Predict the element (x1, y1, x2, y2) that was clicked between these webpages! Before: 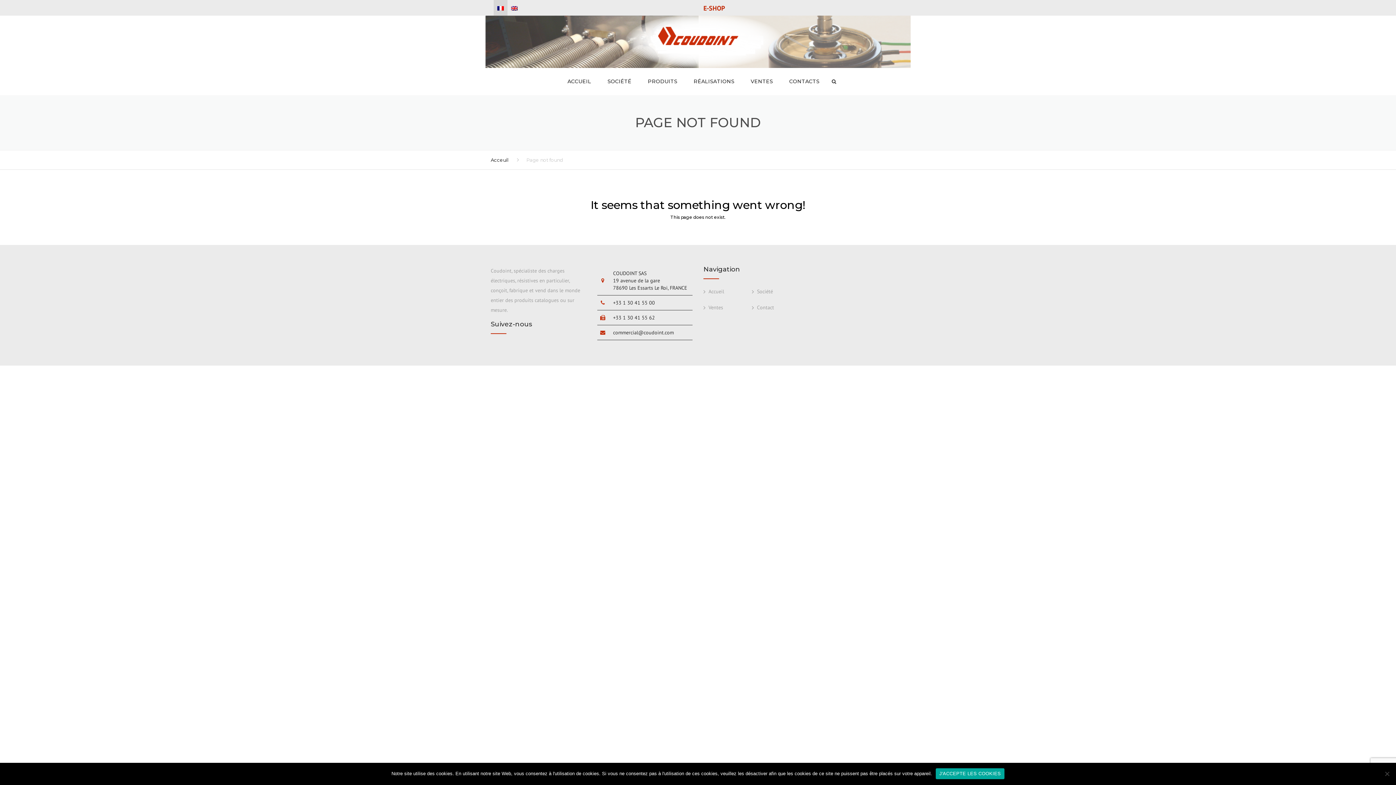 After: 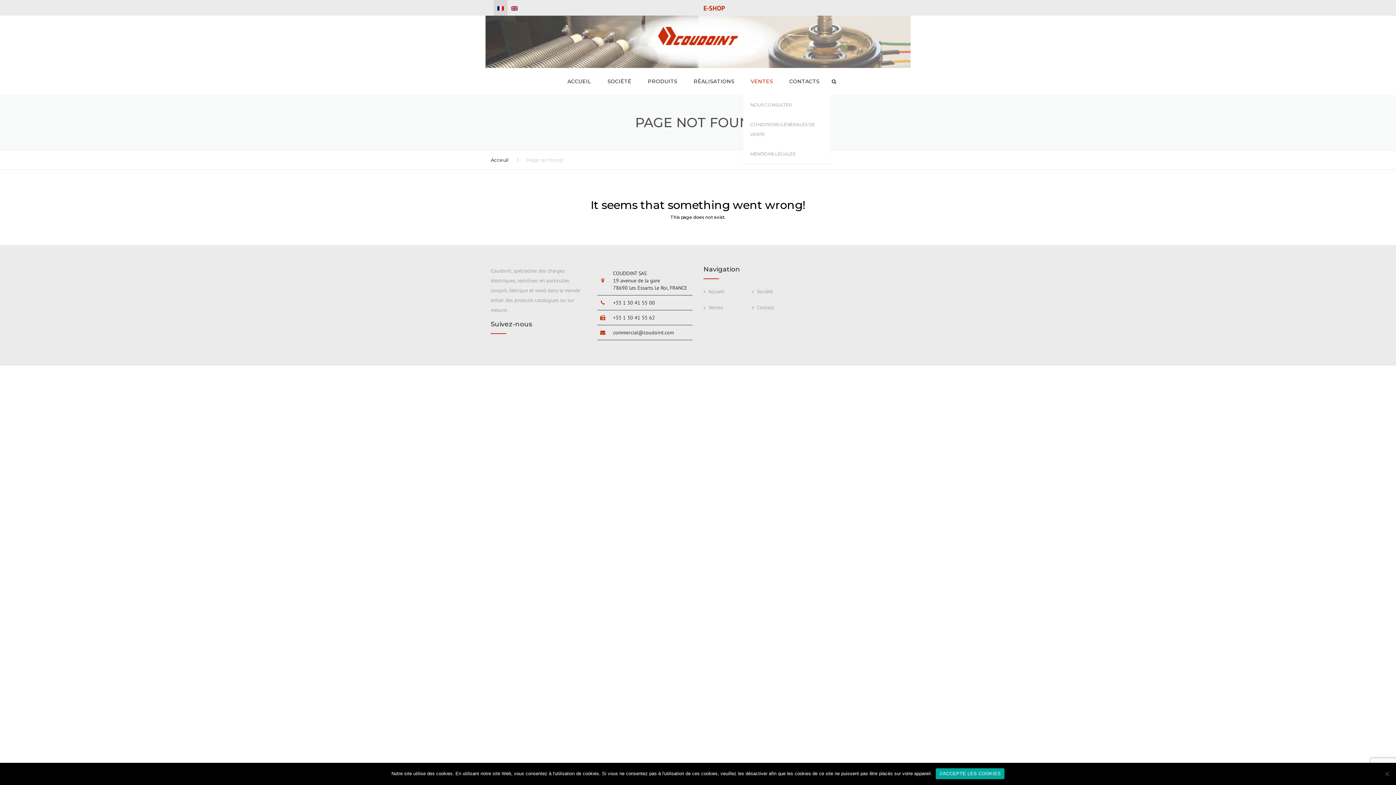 Action: bbox: (743, 68, 780, 95) label: VENTES